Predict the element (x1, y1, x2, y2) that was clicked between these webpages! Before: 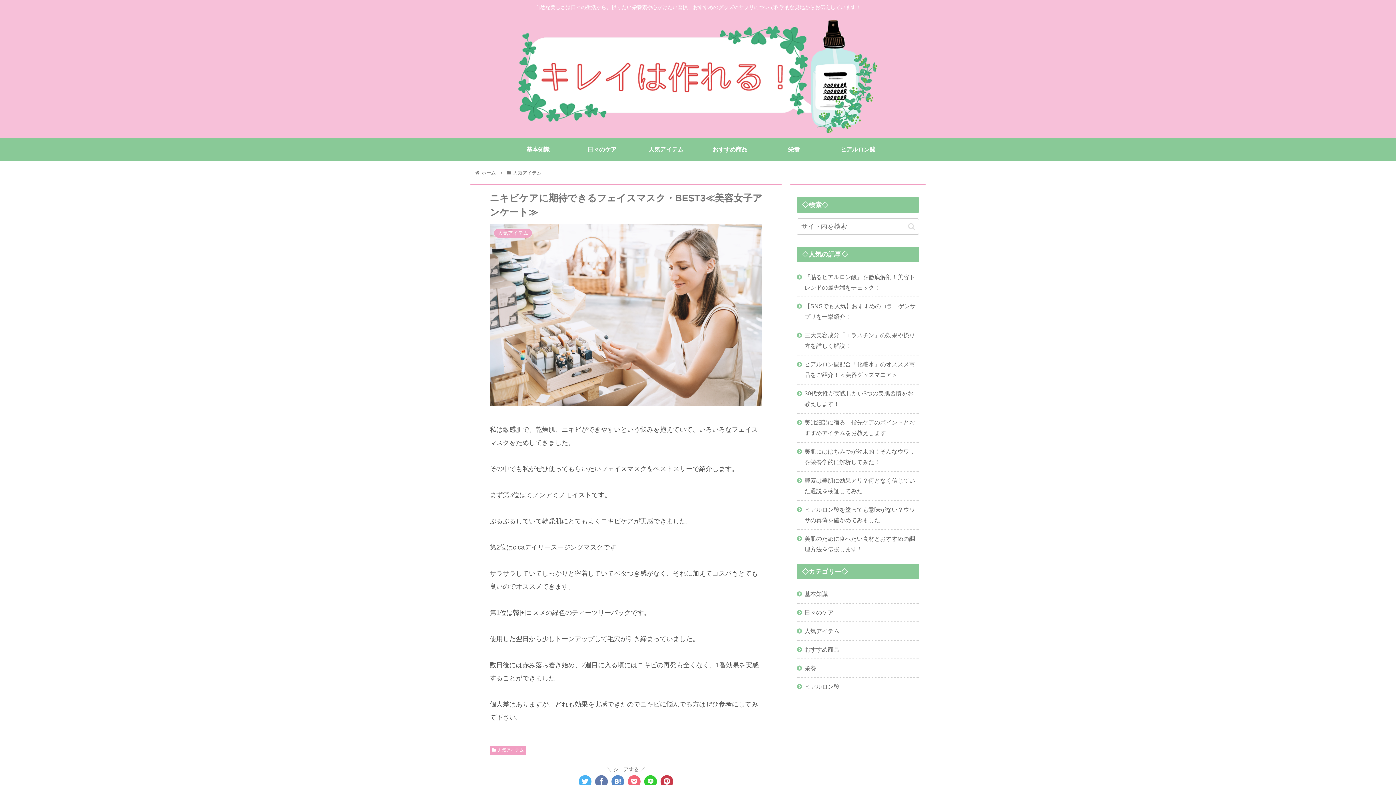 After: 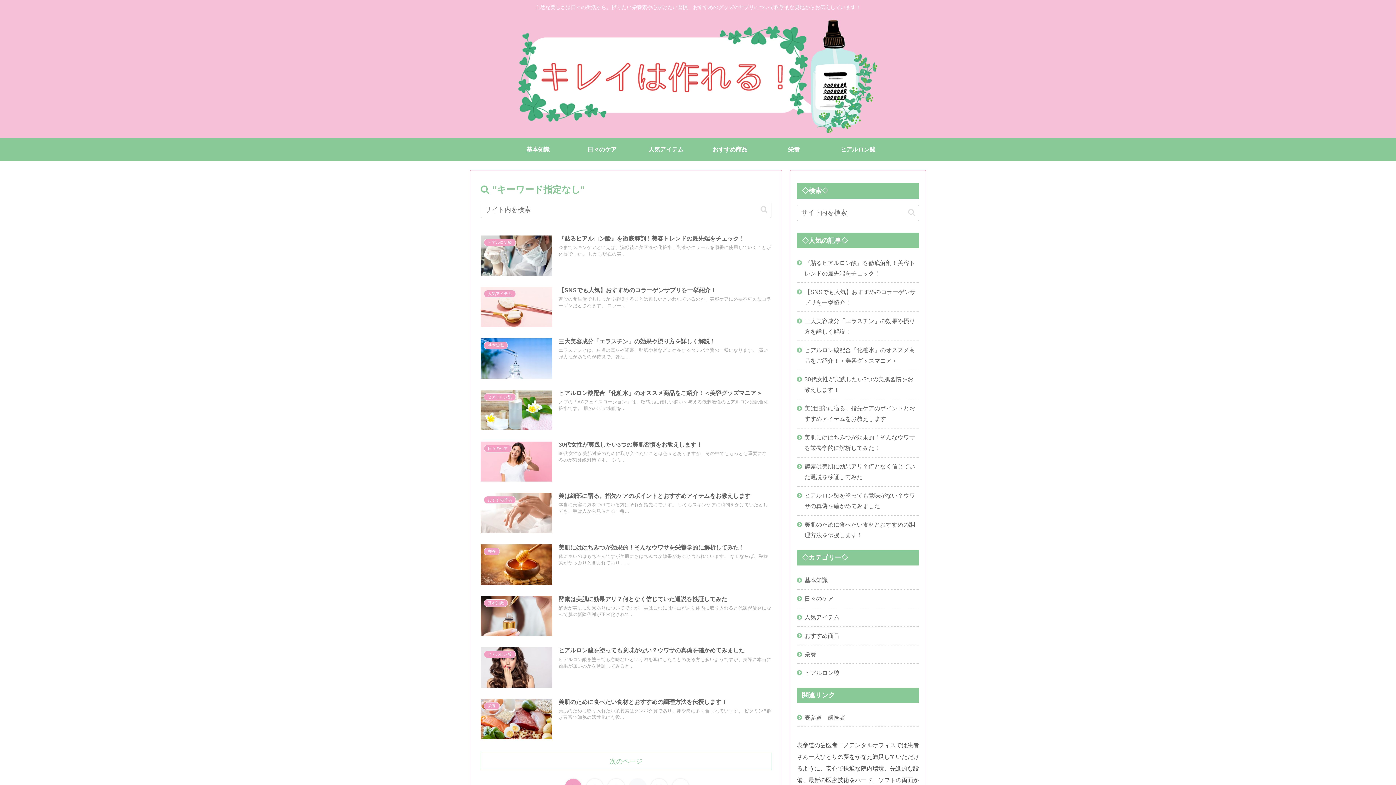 Action: bbox: (905, 222, 918, 230) label: button